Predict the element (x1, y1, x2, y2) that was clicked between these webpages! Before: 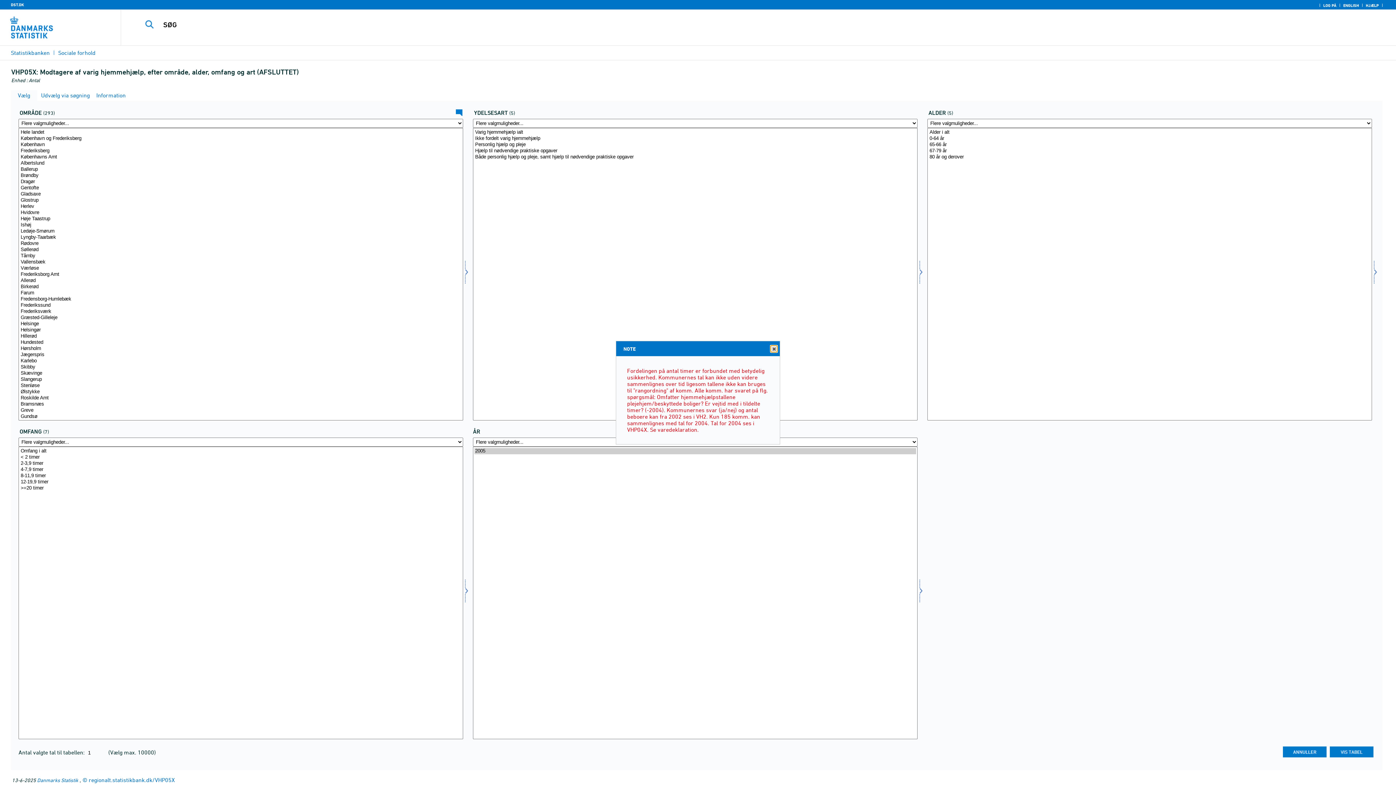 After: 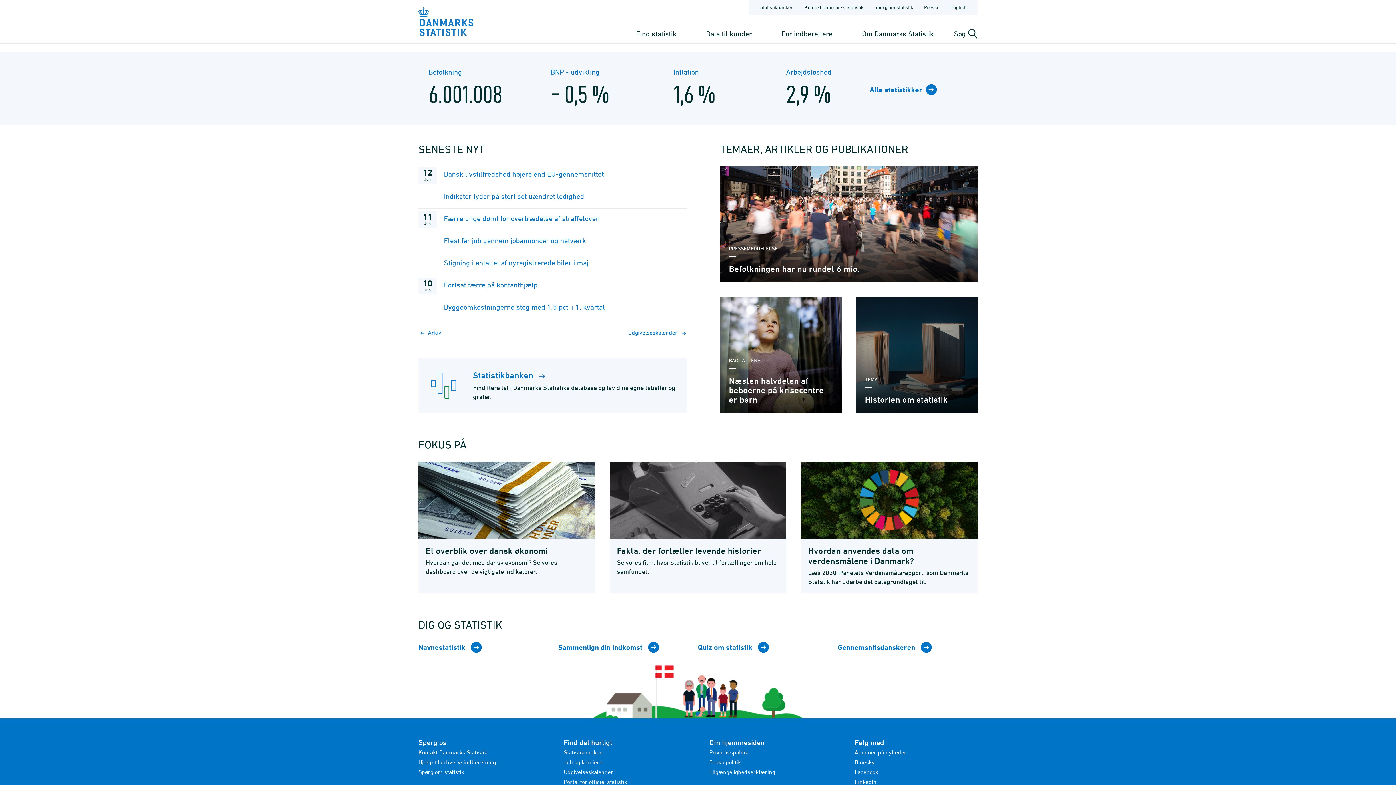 Action: label: DST.DK bbox: (9, 2, 25, 7)